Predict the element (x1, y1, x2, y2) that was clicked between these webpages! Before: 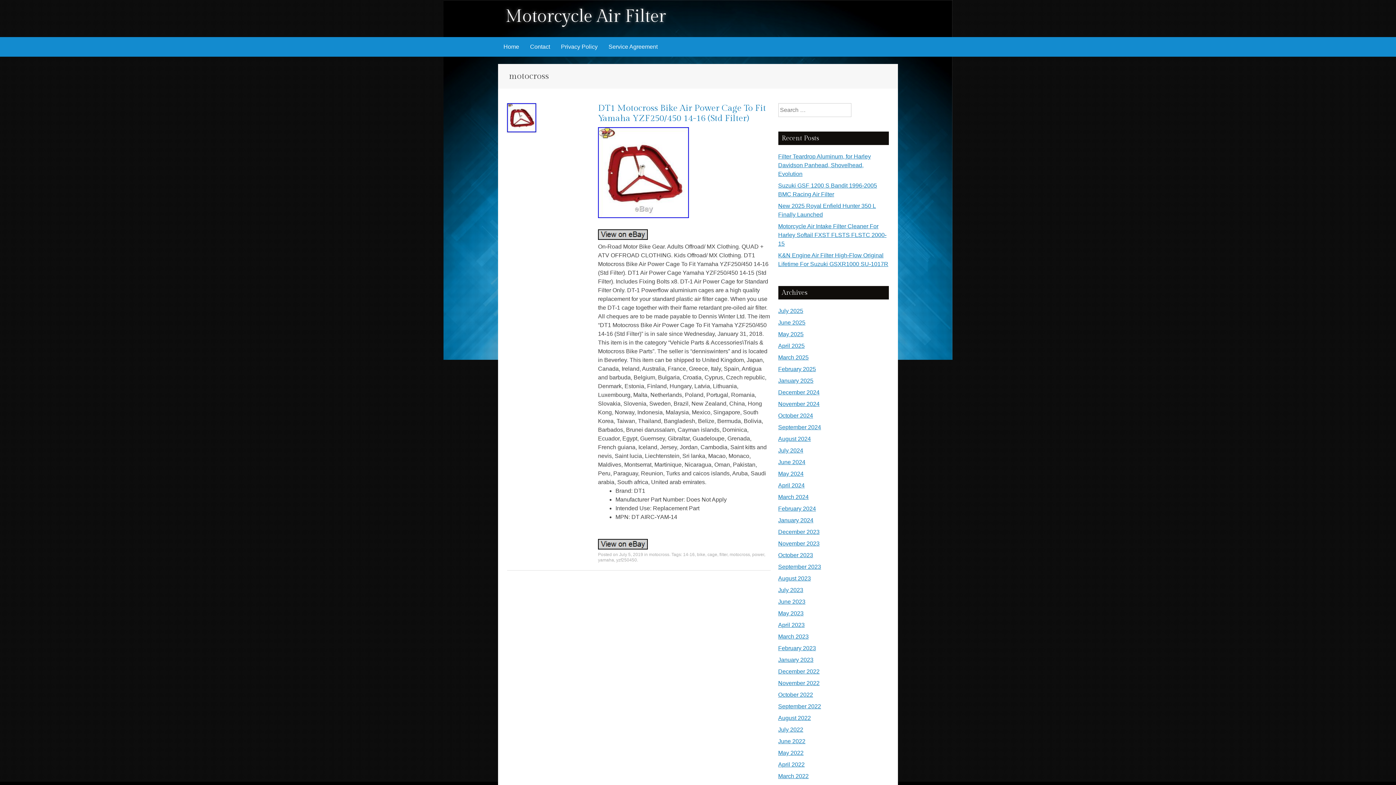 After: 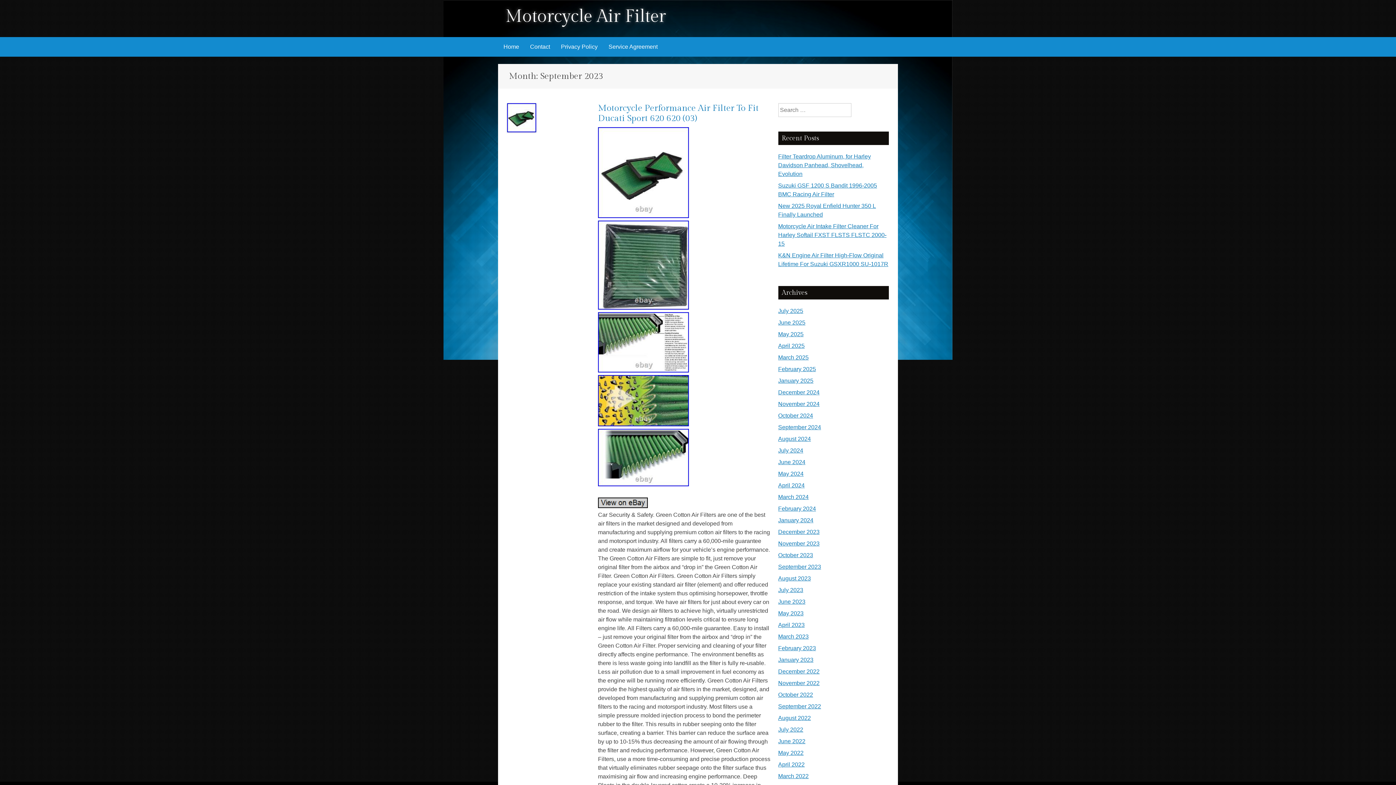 Action: label: September 2023 bbox: (778, 564, 821, 570)